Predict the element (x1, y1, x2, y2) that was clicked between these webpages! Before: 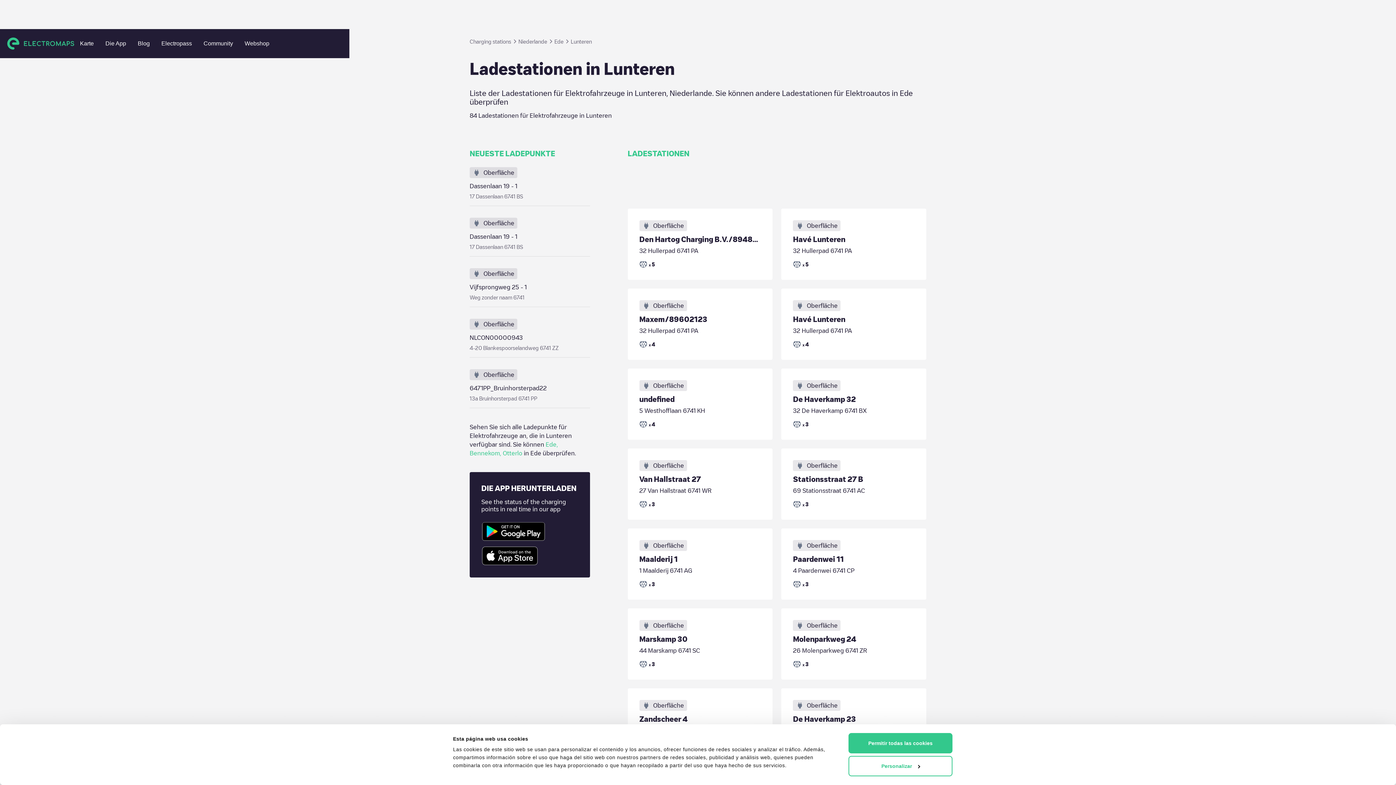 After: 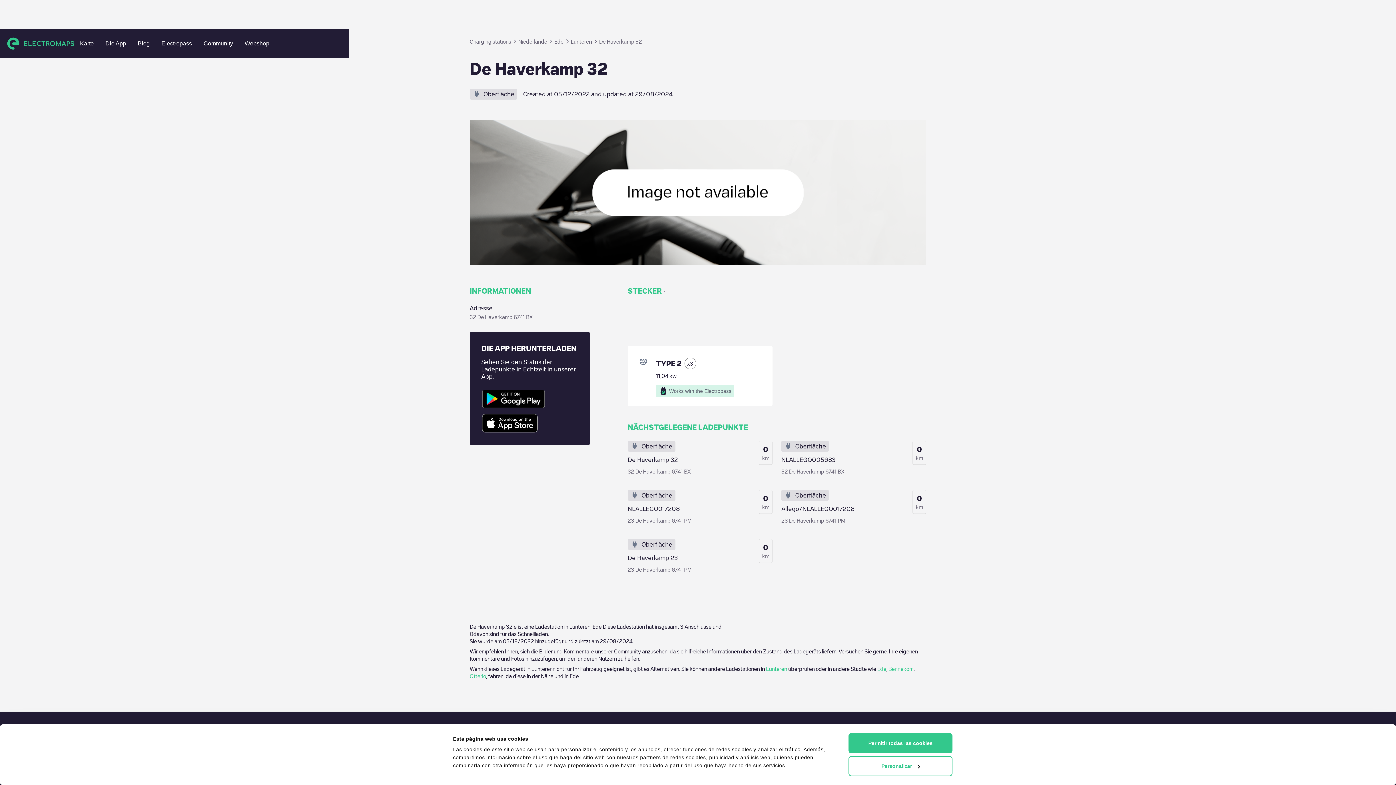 Action: bbox: (781, 368, 926, 440) label: Oberfläche
De Haverkamp 32
32 De Haverkamp 6741 BX
x
3